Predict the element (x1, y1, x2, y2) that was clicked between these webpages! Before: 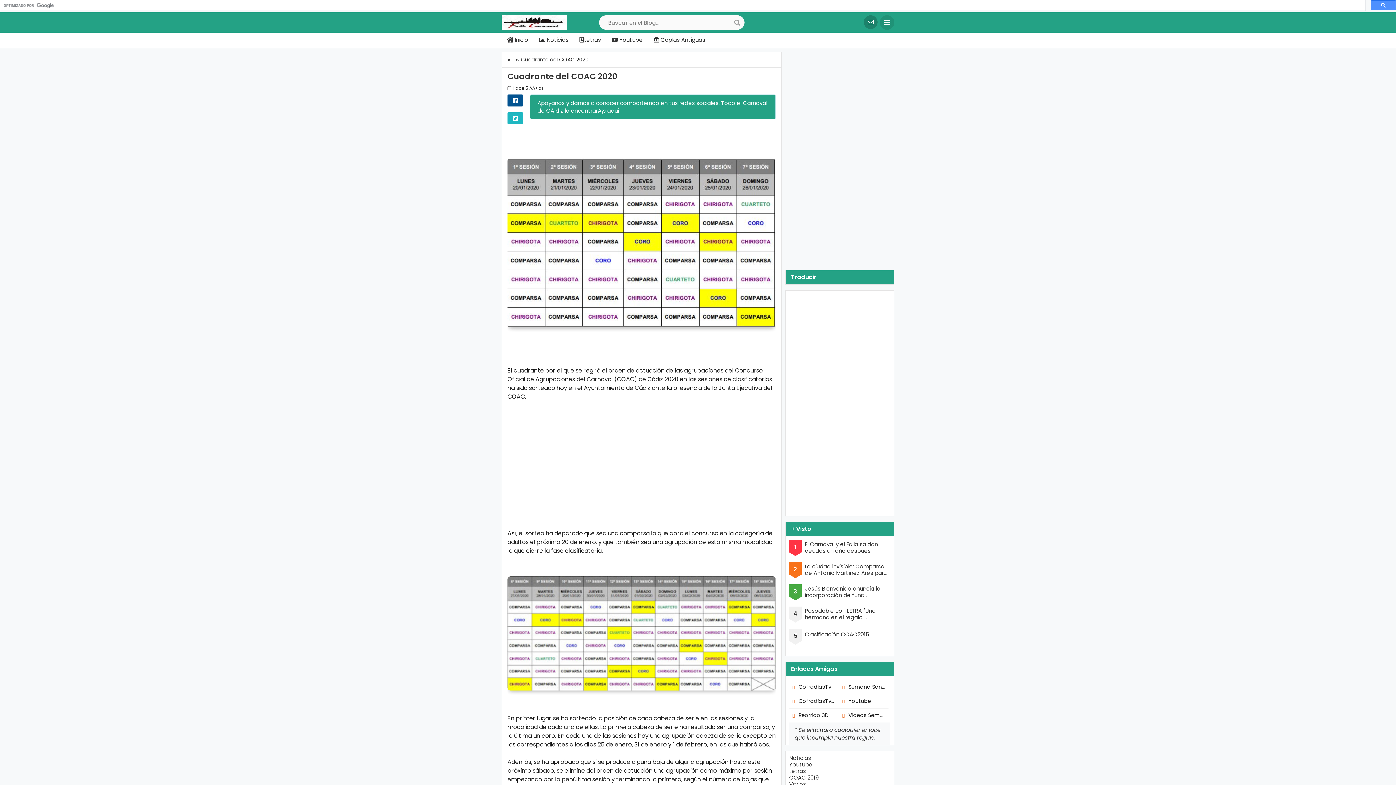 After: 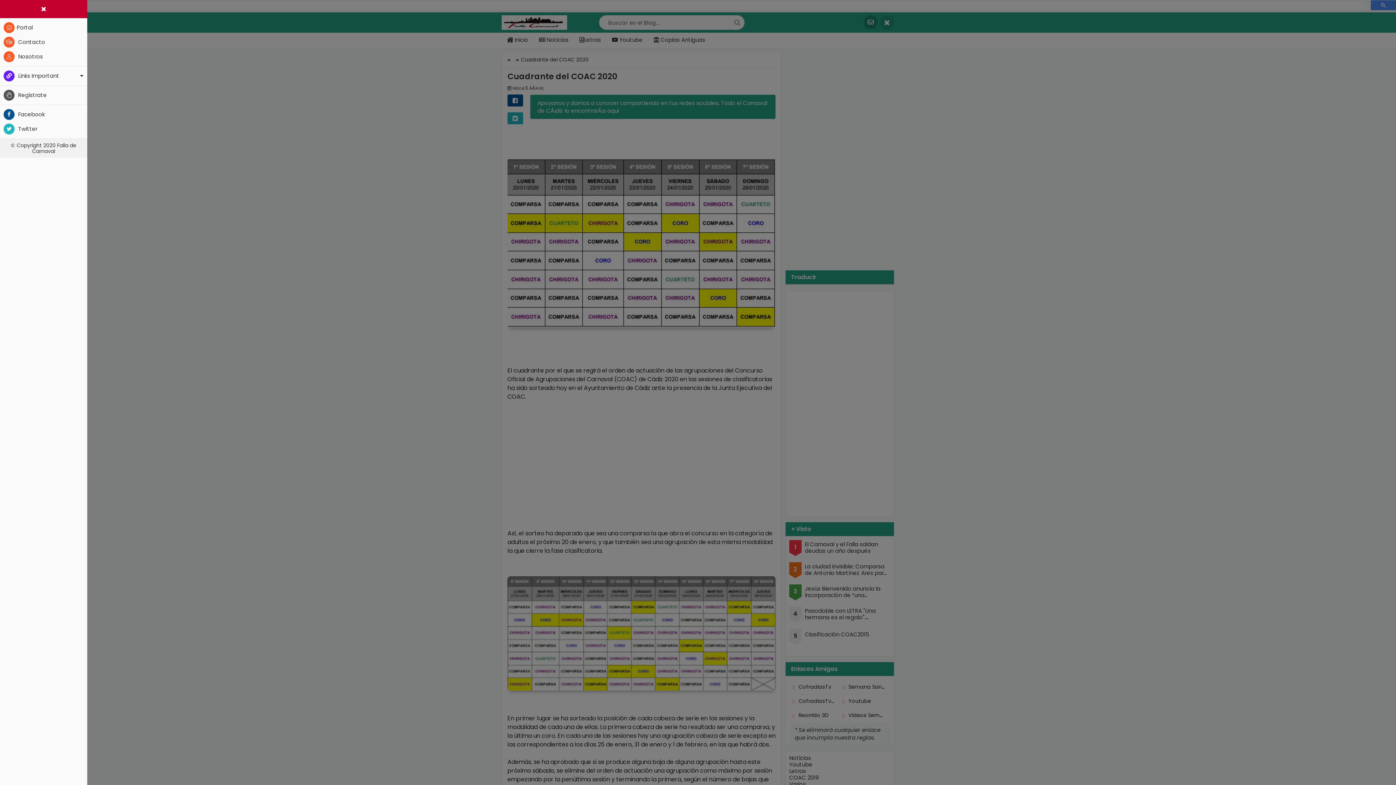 Action: bbox: (880, 15, 894, 29)